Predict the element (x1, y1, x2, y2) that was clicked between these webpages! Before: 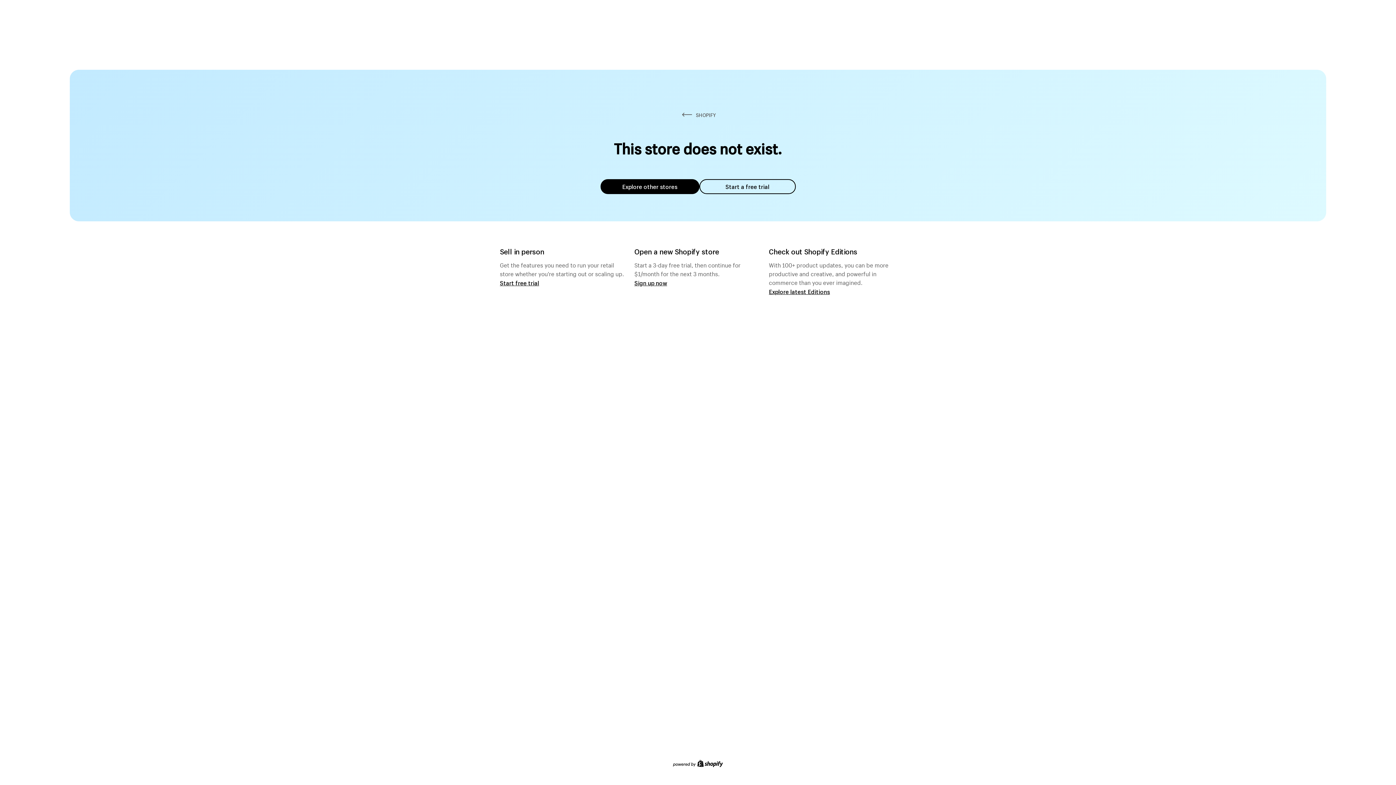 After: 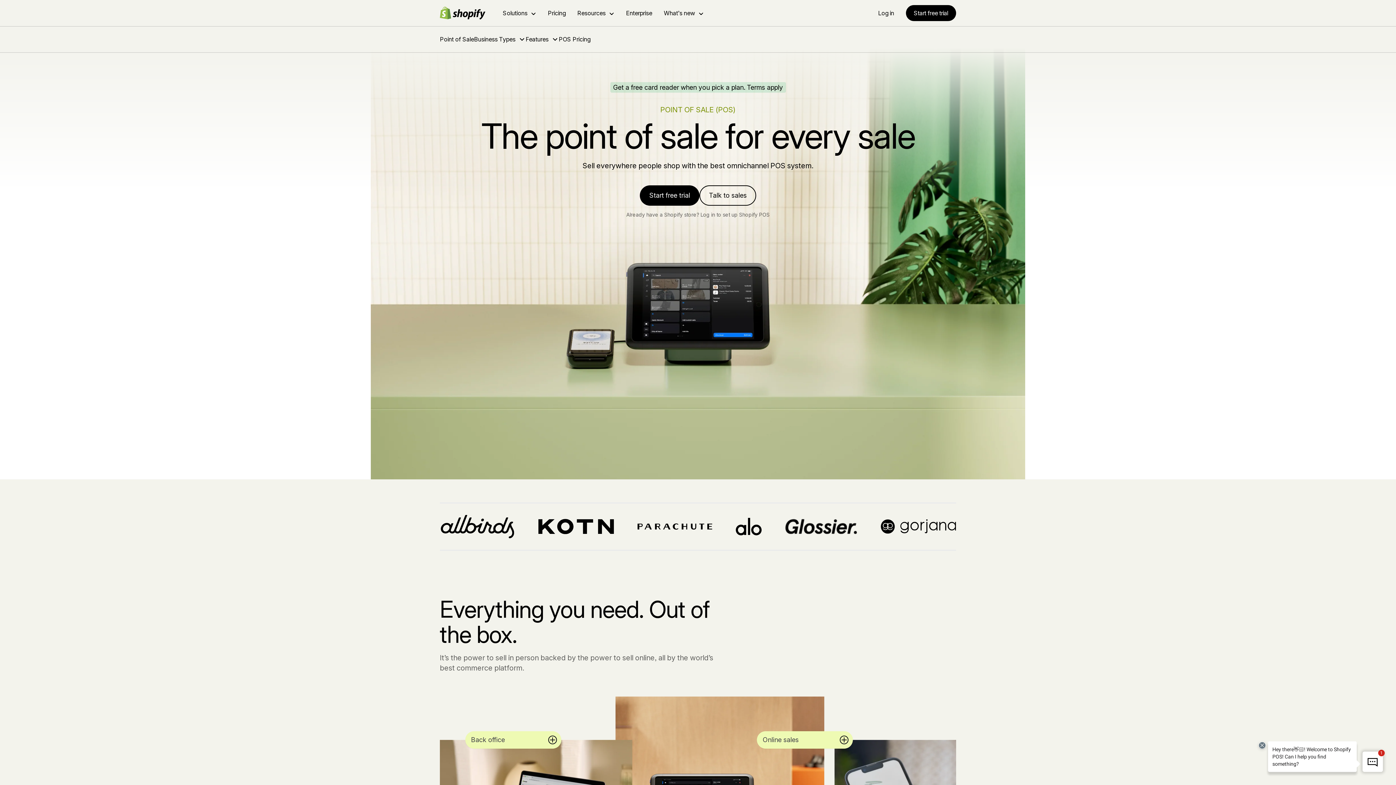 Action: label: Start free trial bbox: (500, 279, 539, 286)